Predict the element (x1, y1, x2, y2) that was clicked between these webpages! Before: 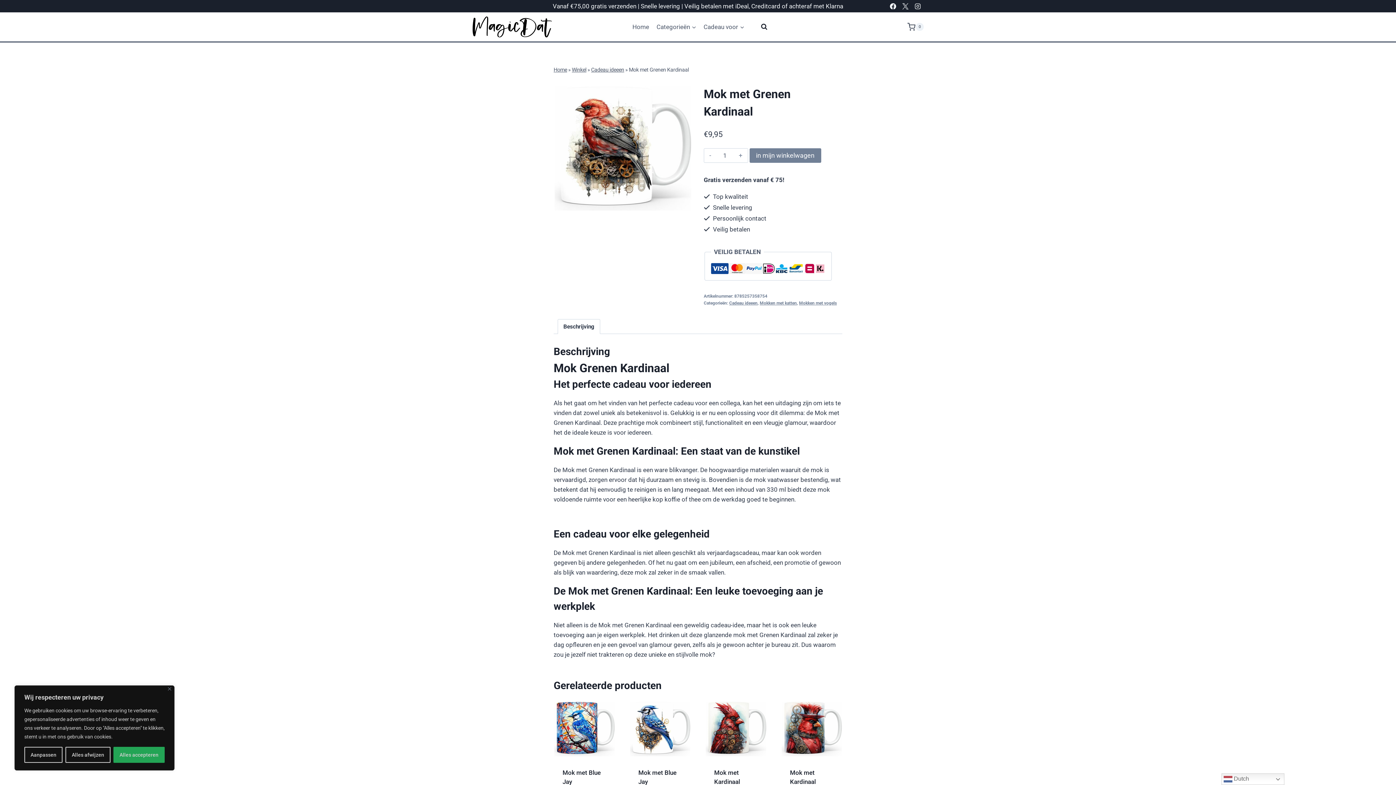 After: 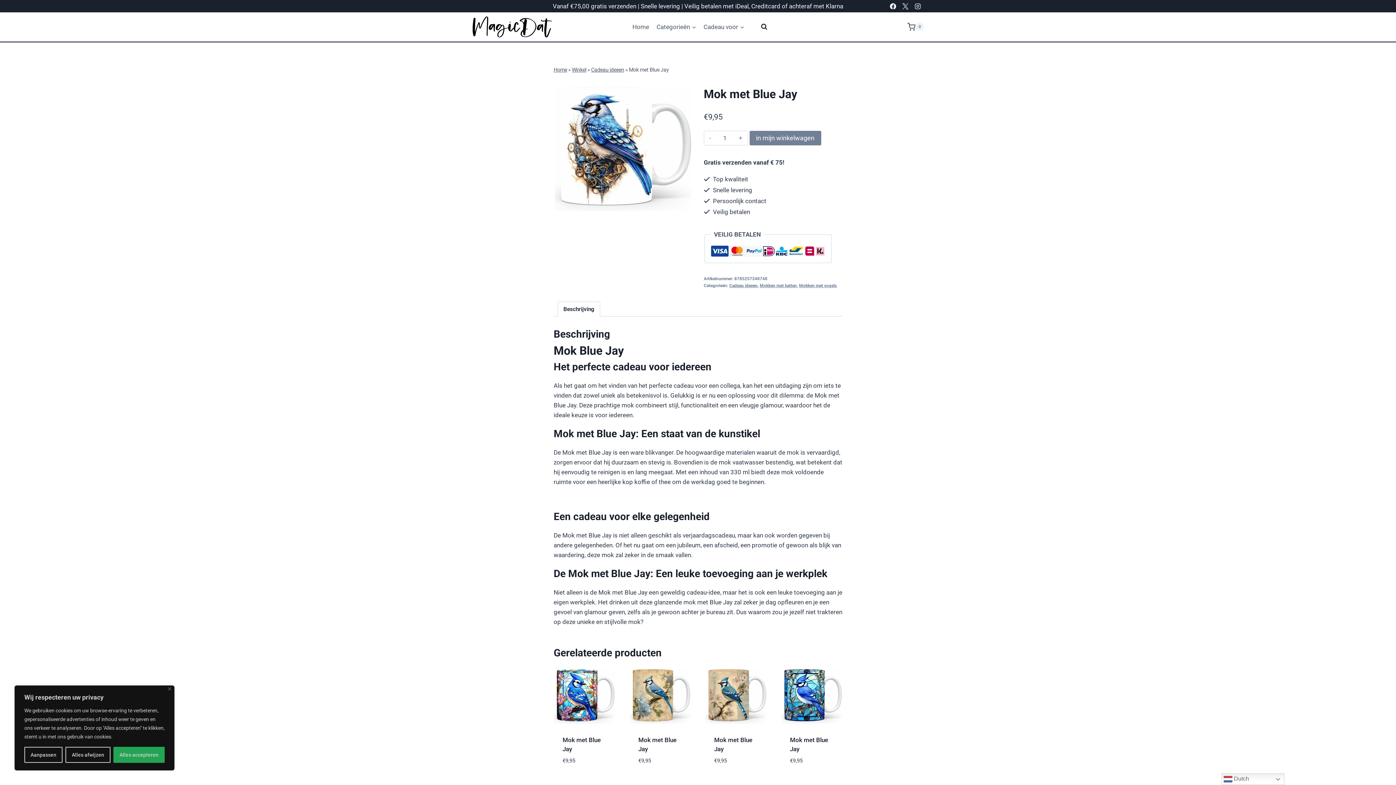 Action: bbox: (629, 698, 690, 760)